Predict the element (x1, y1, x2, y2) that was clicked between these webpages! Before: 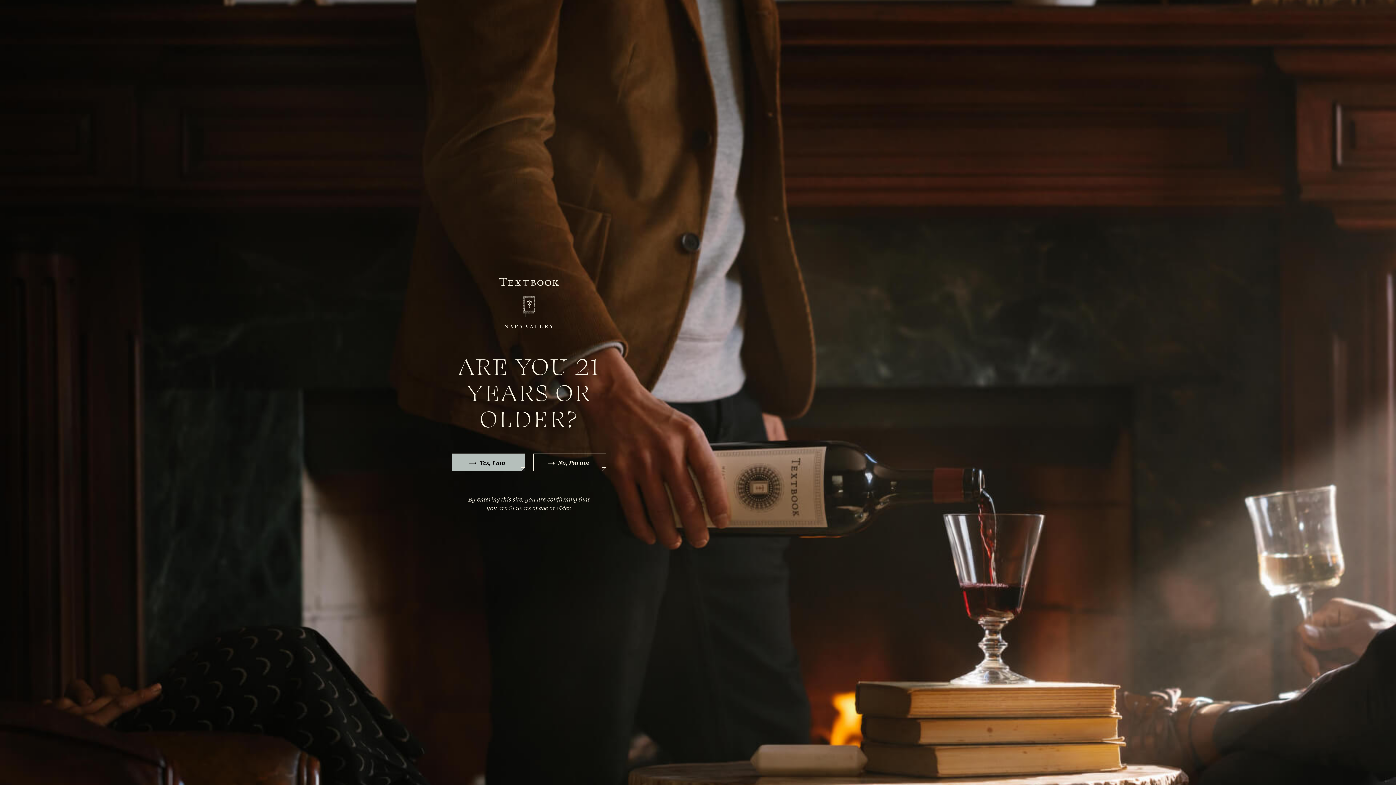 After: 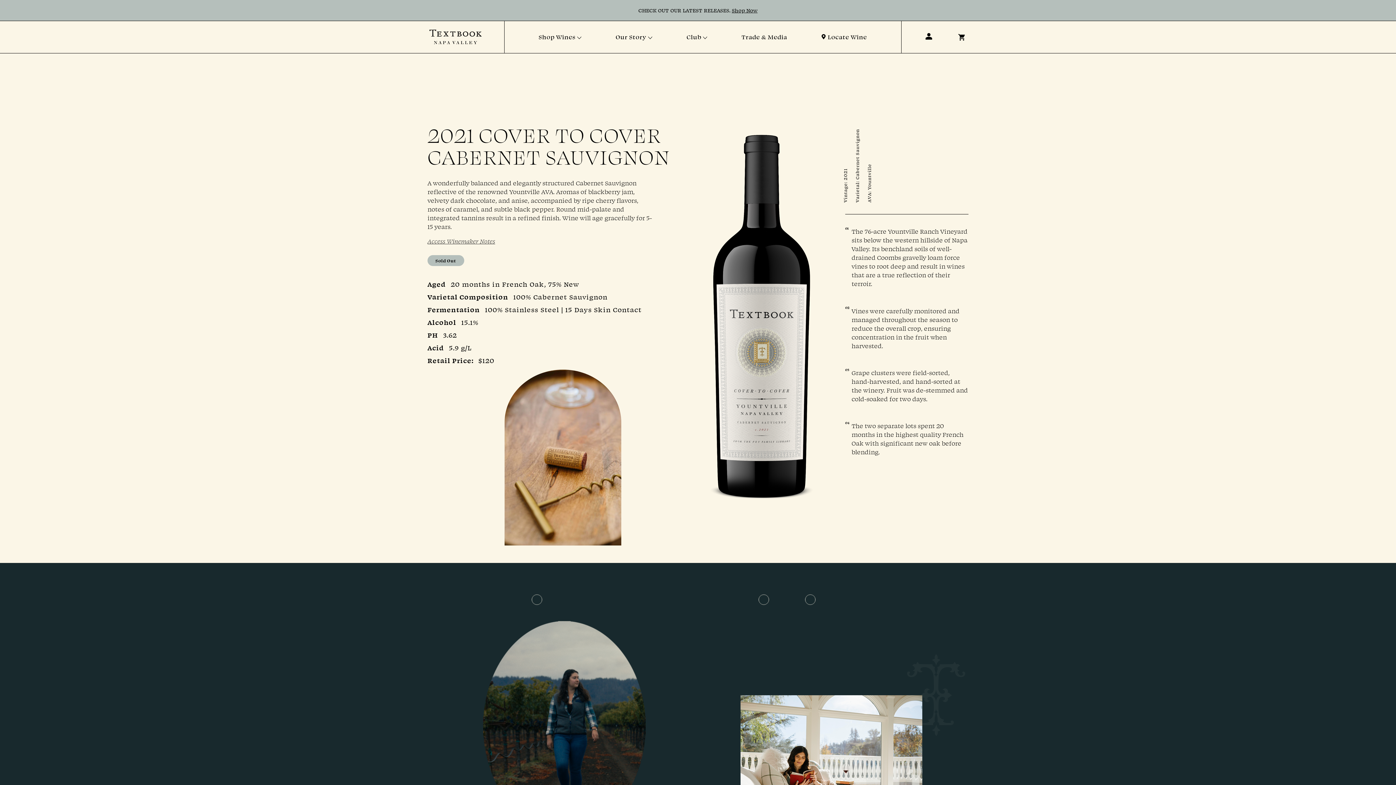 Action: bbox: (452, 453, 524, 471) label: Enter site, confirm that you are 21 years or older